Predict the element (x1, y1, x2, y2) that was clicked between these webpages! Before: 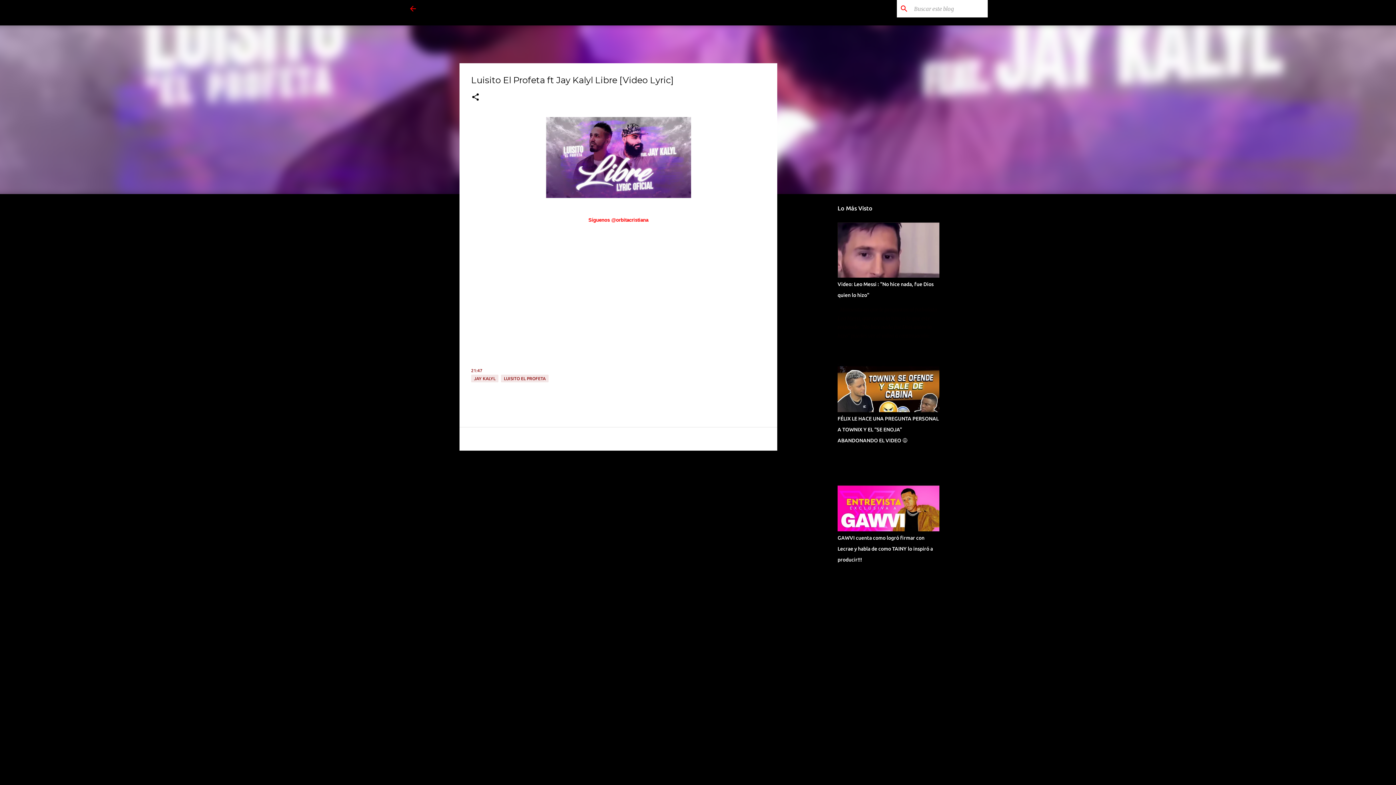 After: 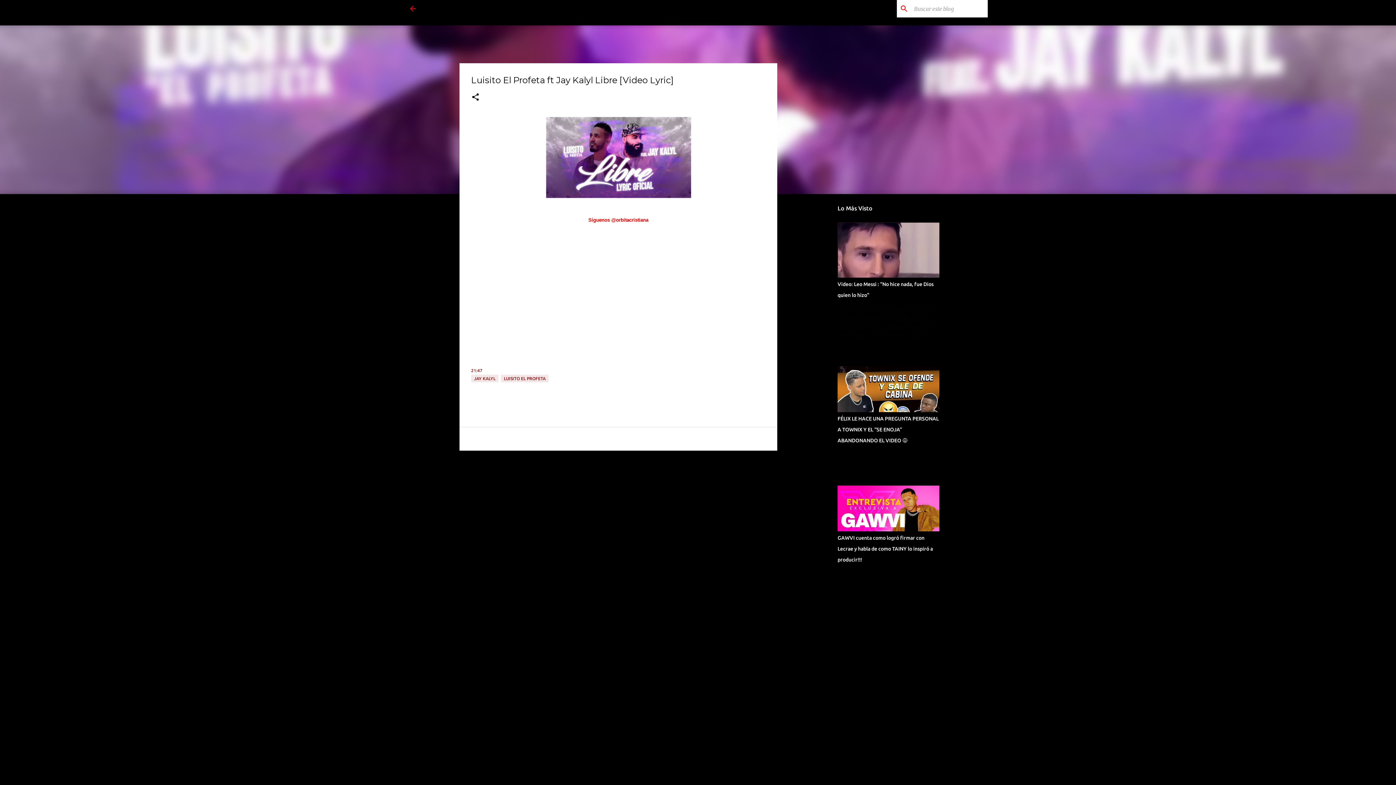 Action: bbox: (471, 368, 482, 373) label: 21:47